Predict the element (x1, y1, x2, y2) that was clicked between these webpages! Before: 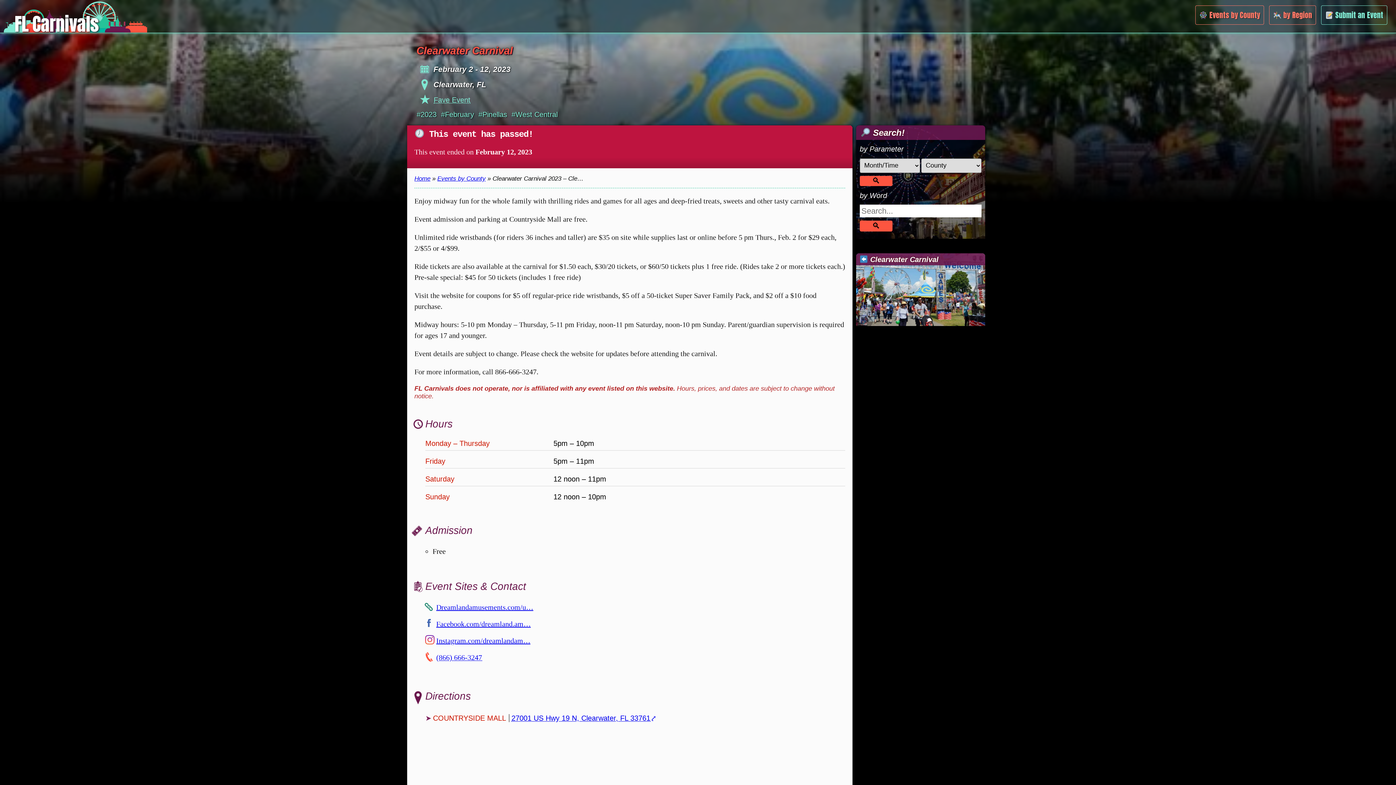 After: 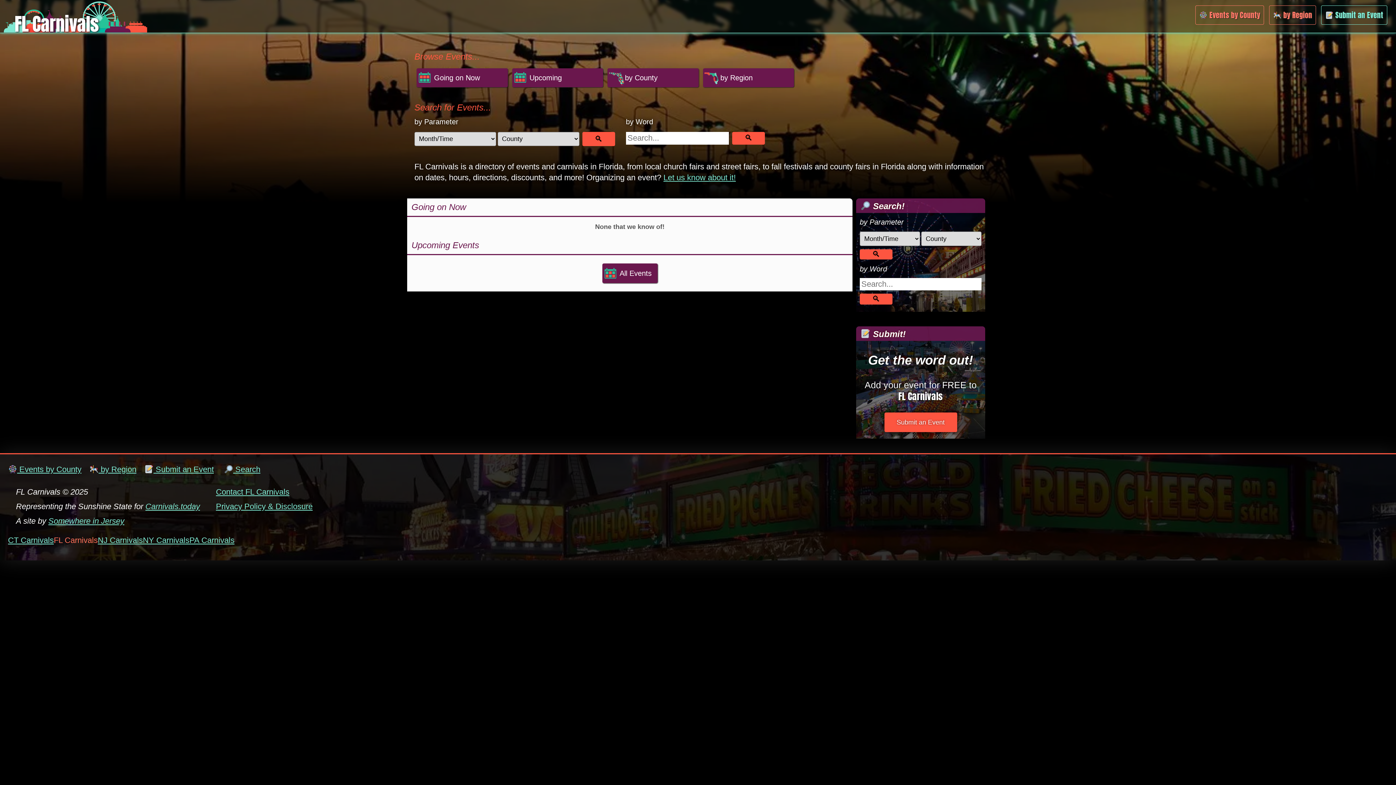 Action: bbox: (414, 175, 430, 182) label: Home